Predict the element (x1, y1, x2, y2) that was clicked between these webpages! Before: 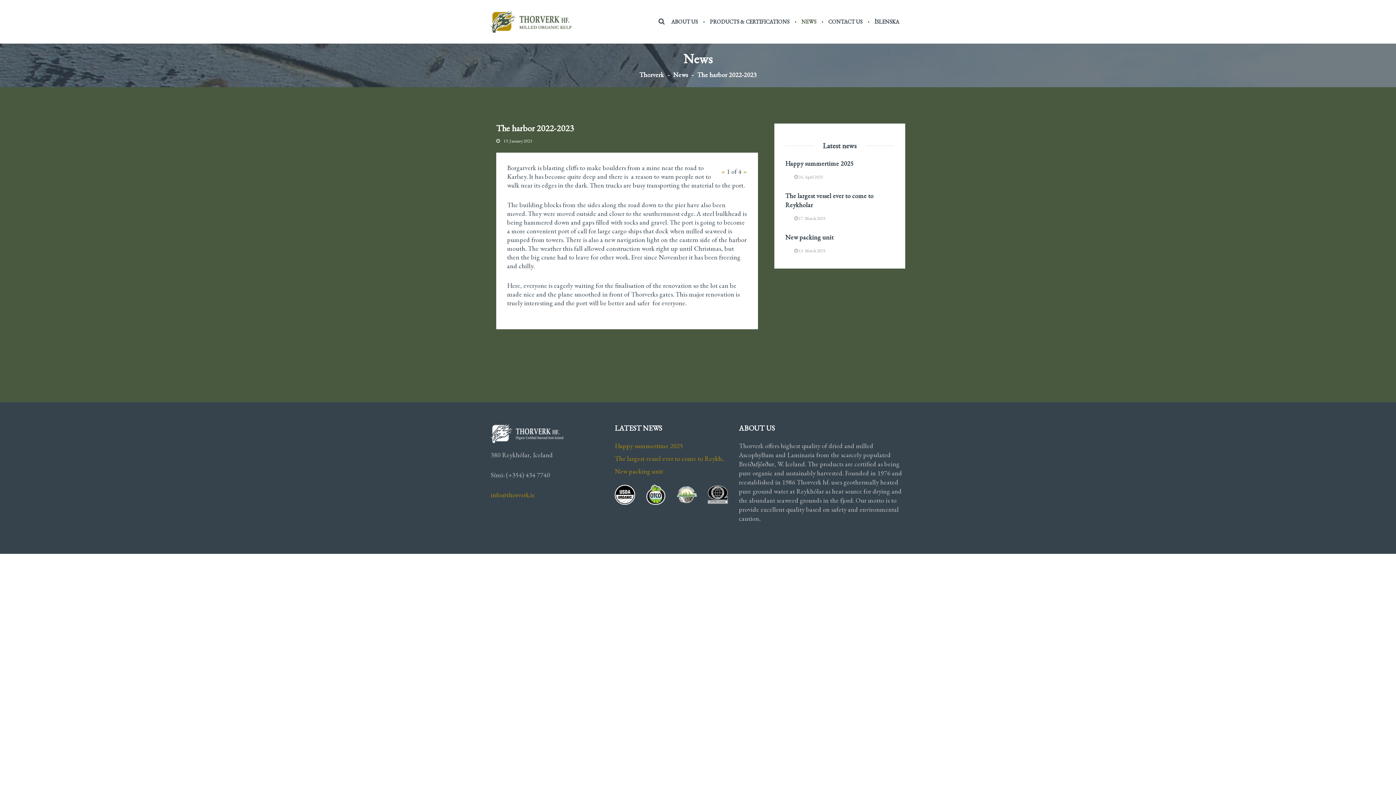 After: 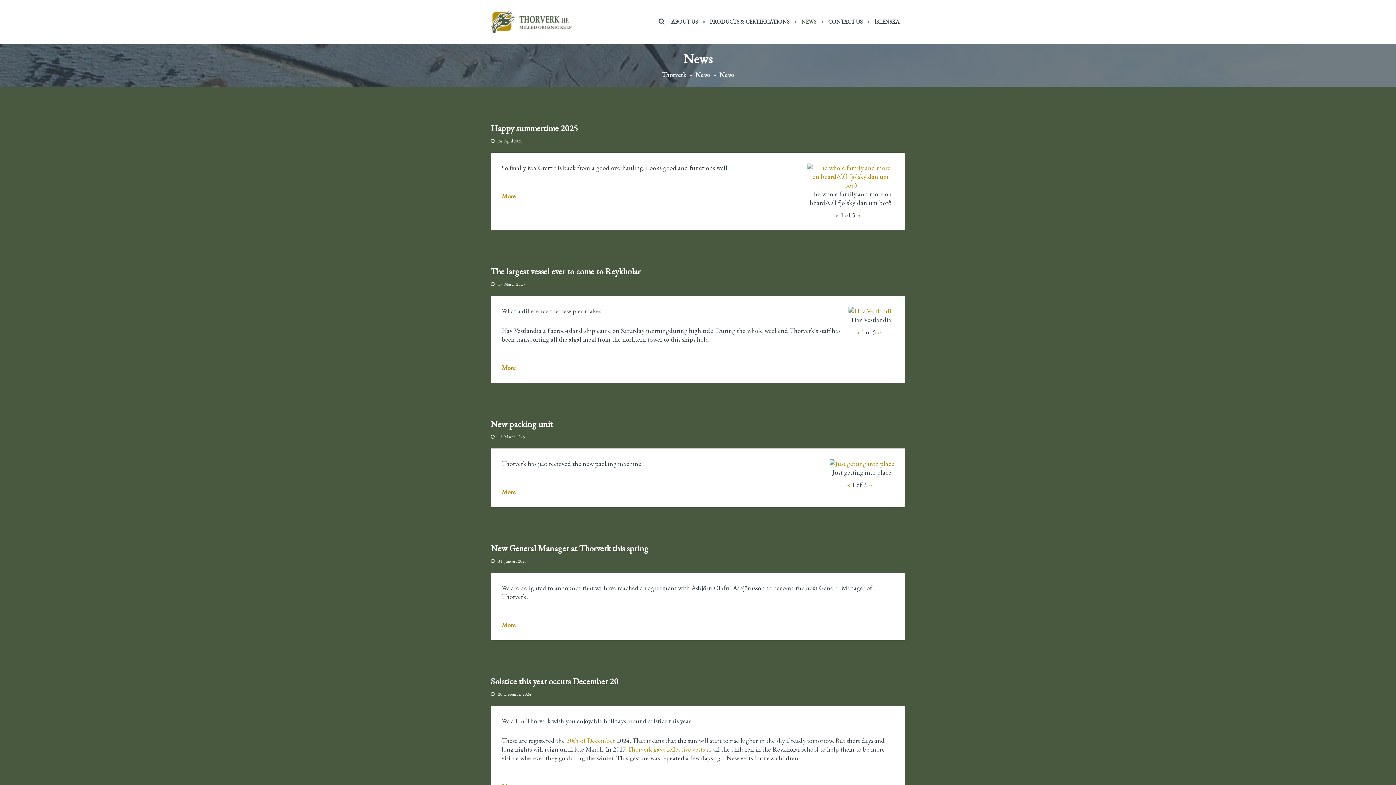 Action: label: NEWS bbox: (801, 18, 816, 25)